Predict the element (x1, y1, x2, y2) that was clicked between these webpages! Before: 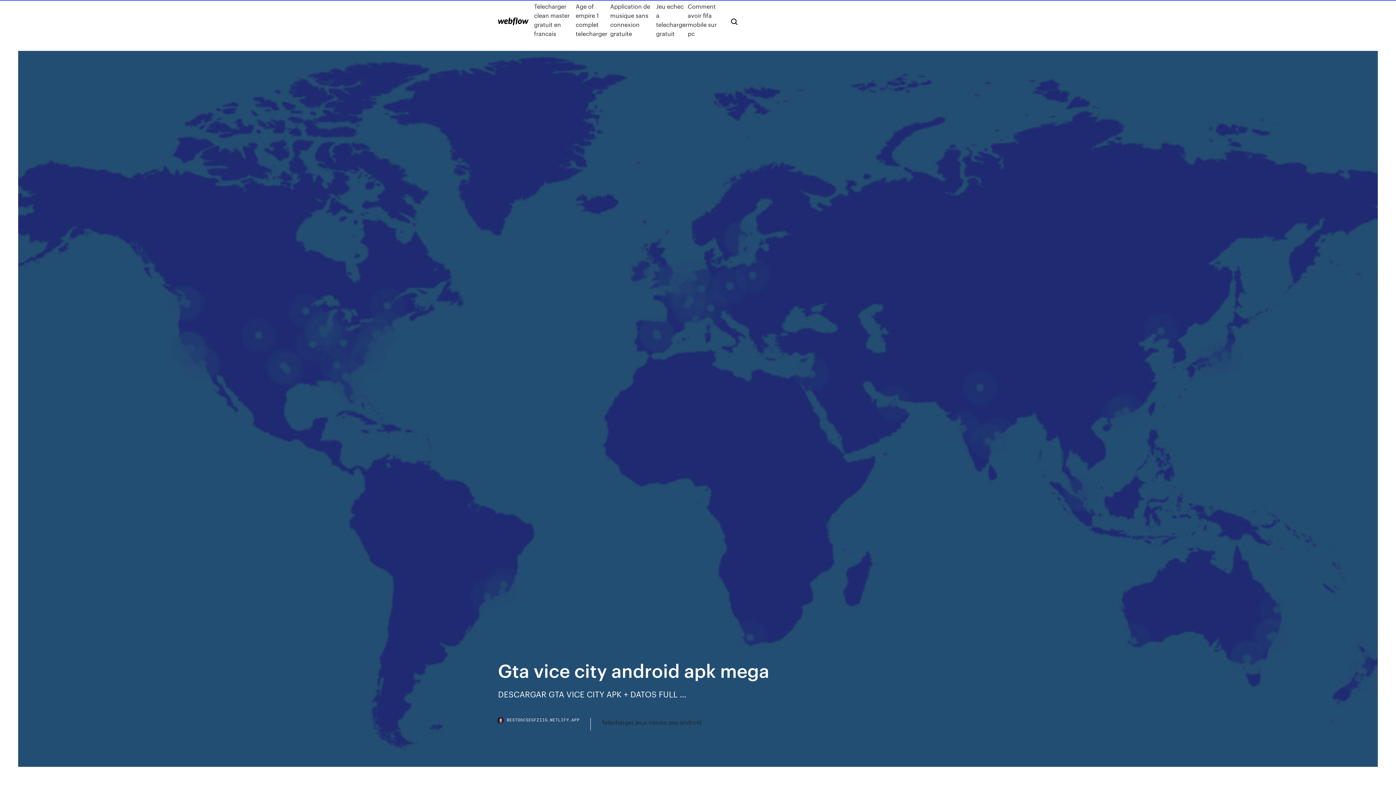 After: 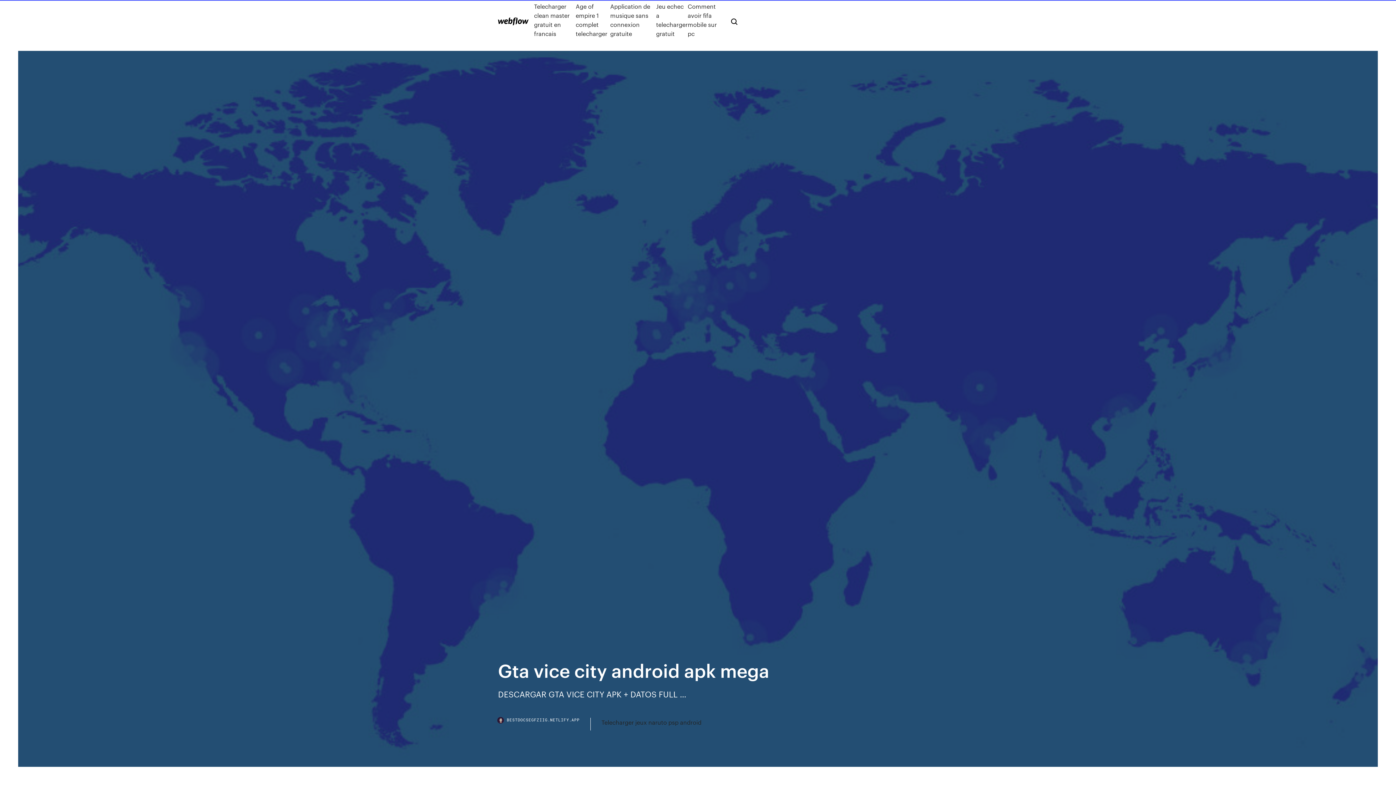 Action: label: BESTDOCSEGFZIIG.NETLIFY.APP bbox: (498, 718, 590, 730)